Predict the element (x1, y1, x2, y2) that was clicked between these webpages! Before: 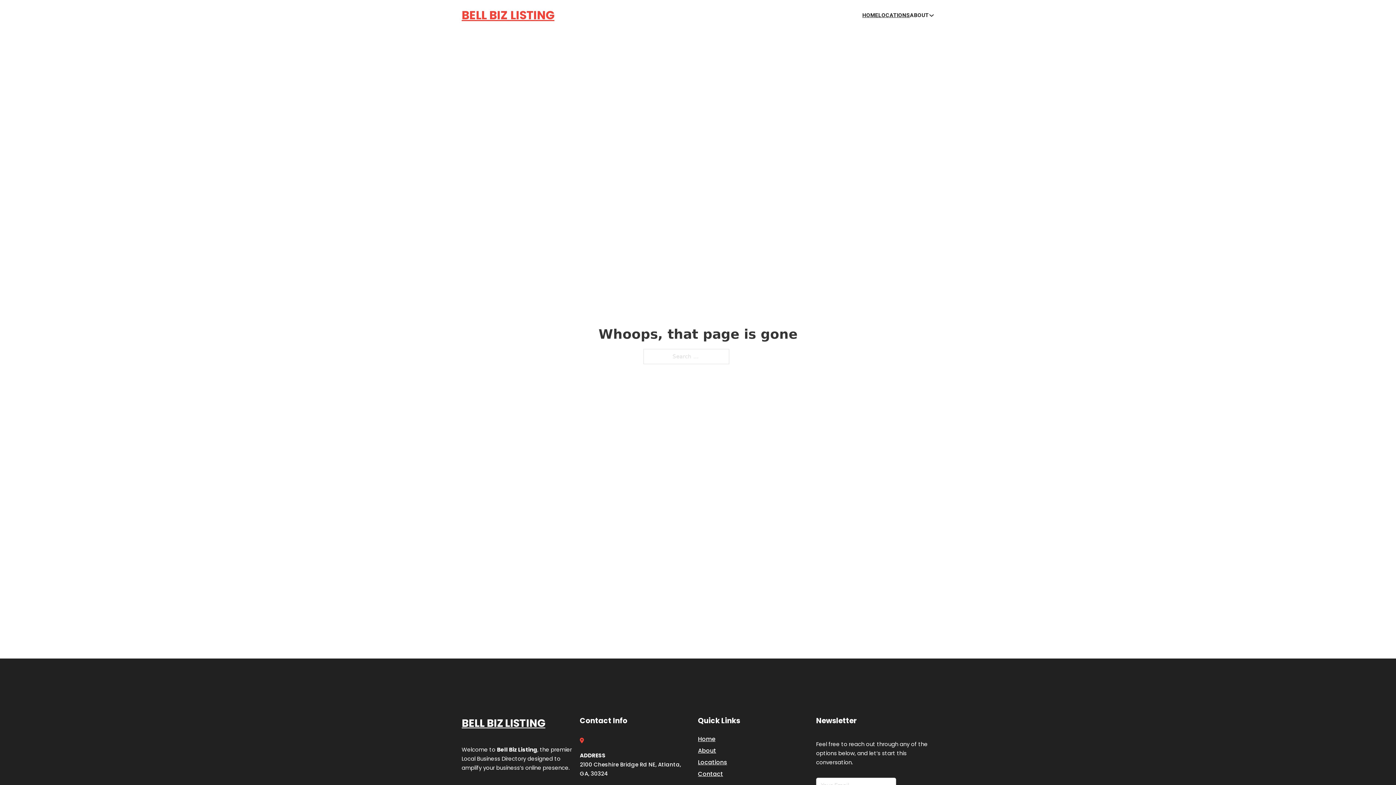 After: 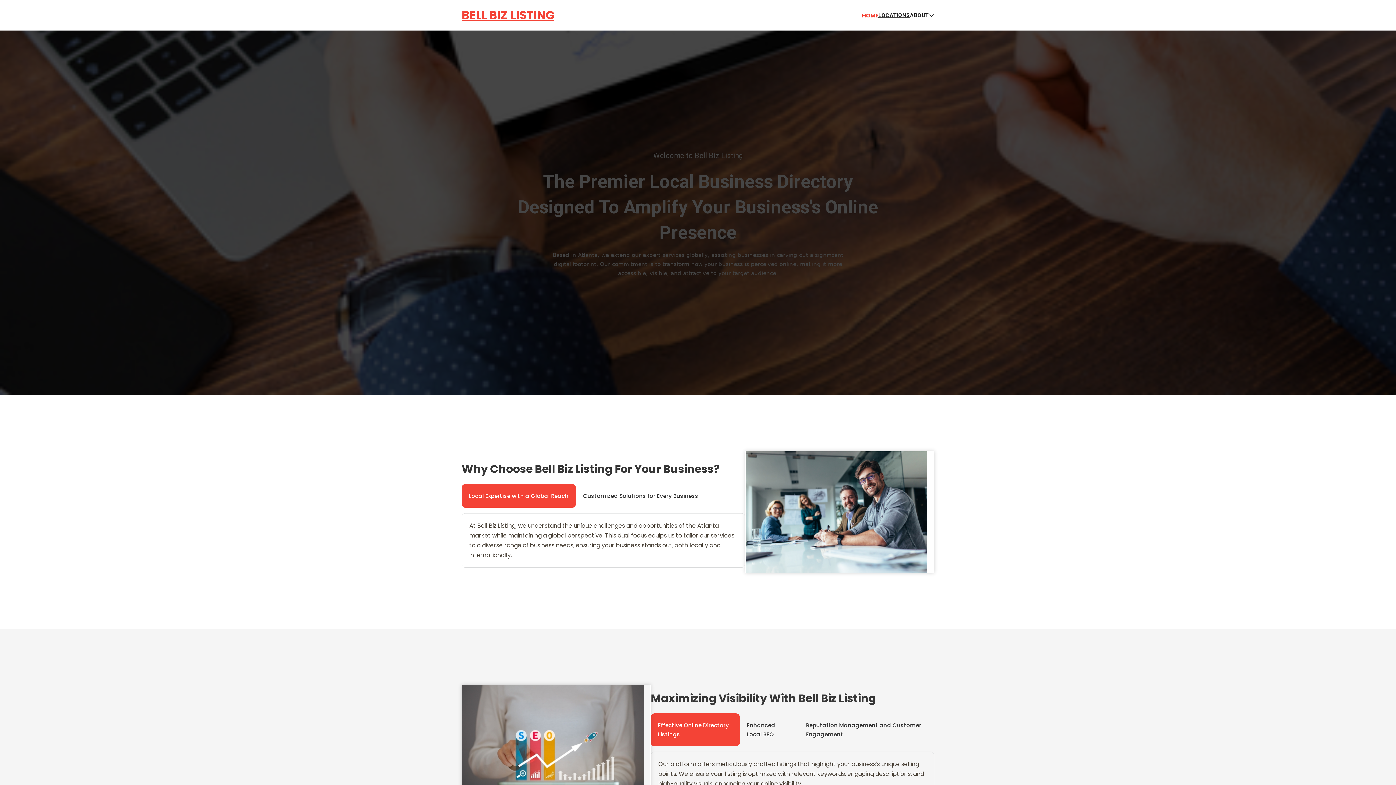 Action: bbox: (461, 5, 554, 25) label: BELL BIZ LISTING